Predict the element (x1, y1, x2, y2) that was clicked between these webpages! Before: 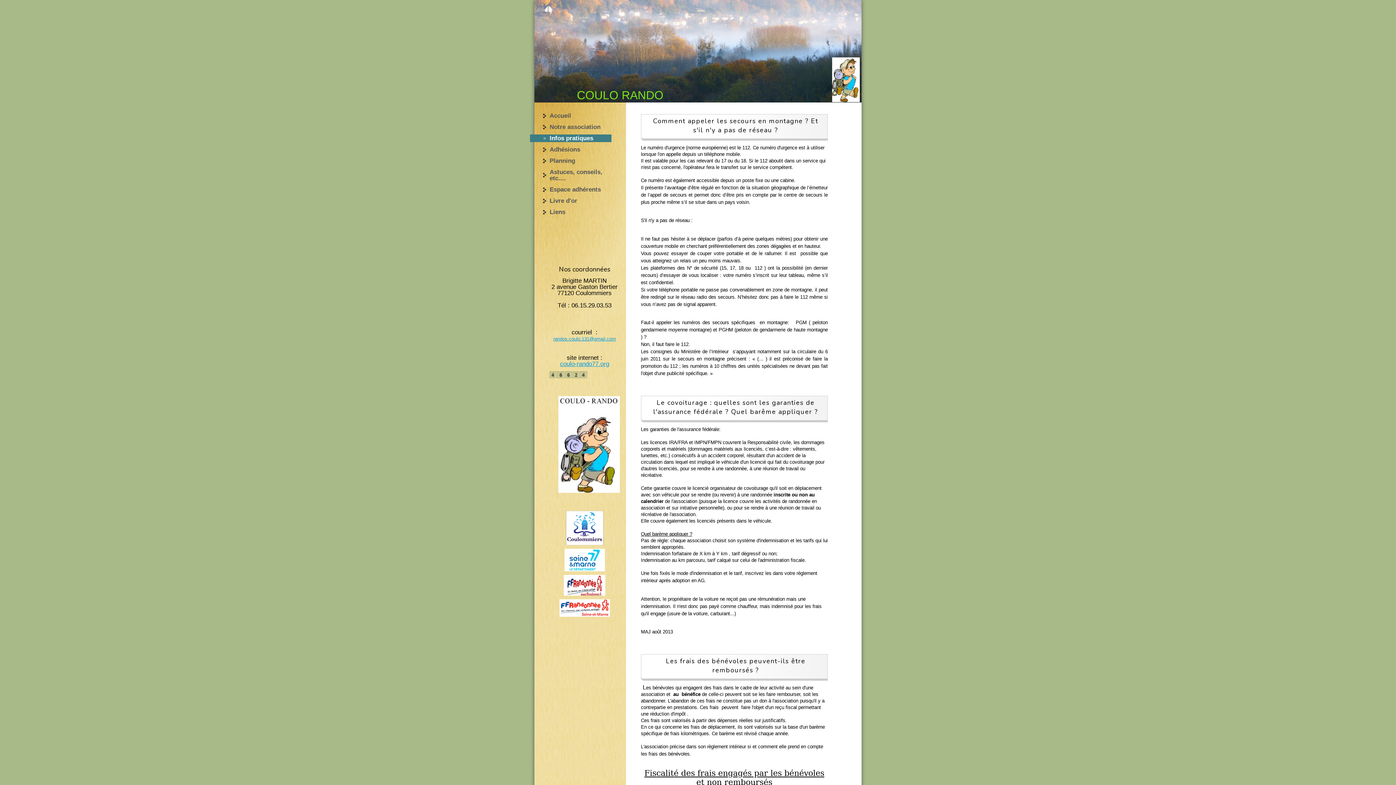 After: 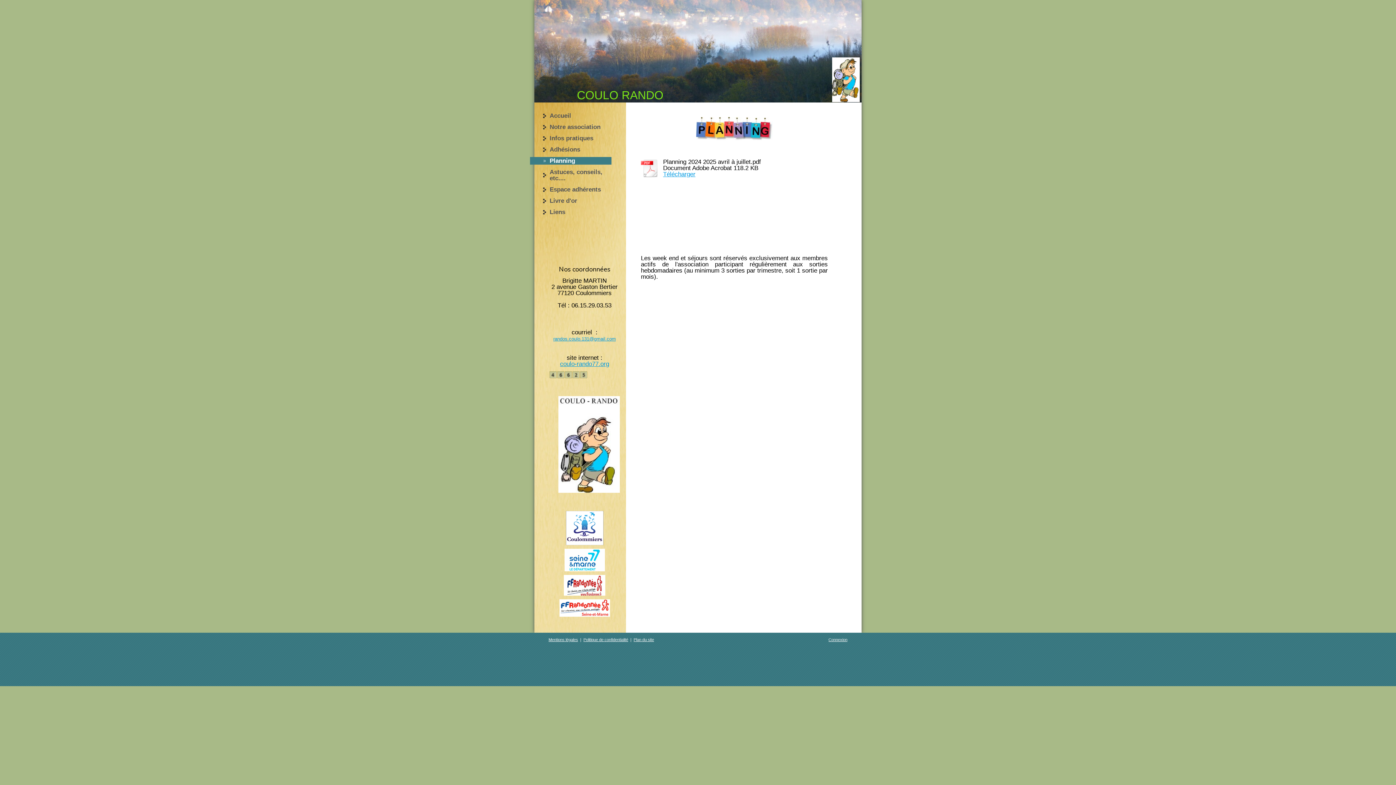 Action: label: Planning bbox: (530, 157, 611, 164)